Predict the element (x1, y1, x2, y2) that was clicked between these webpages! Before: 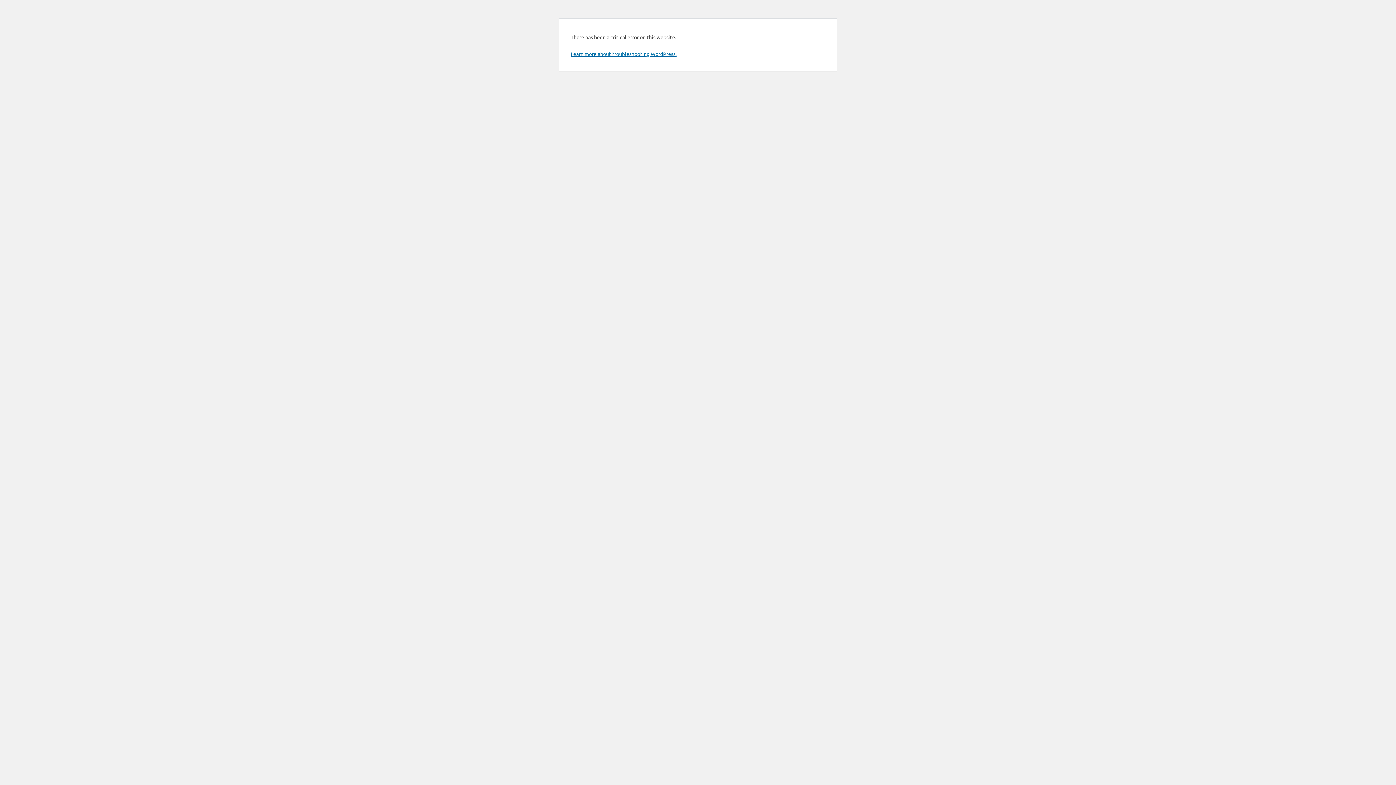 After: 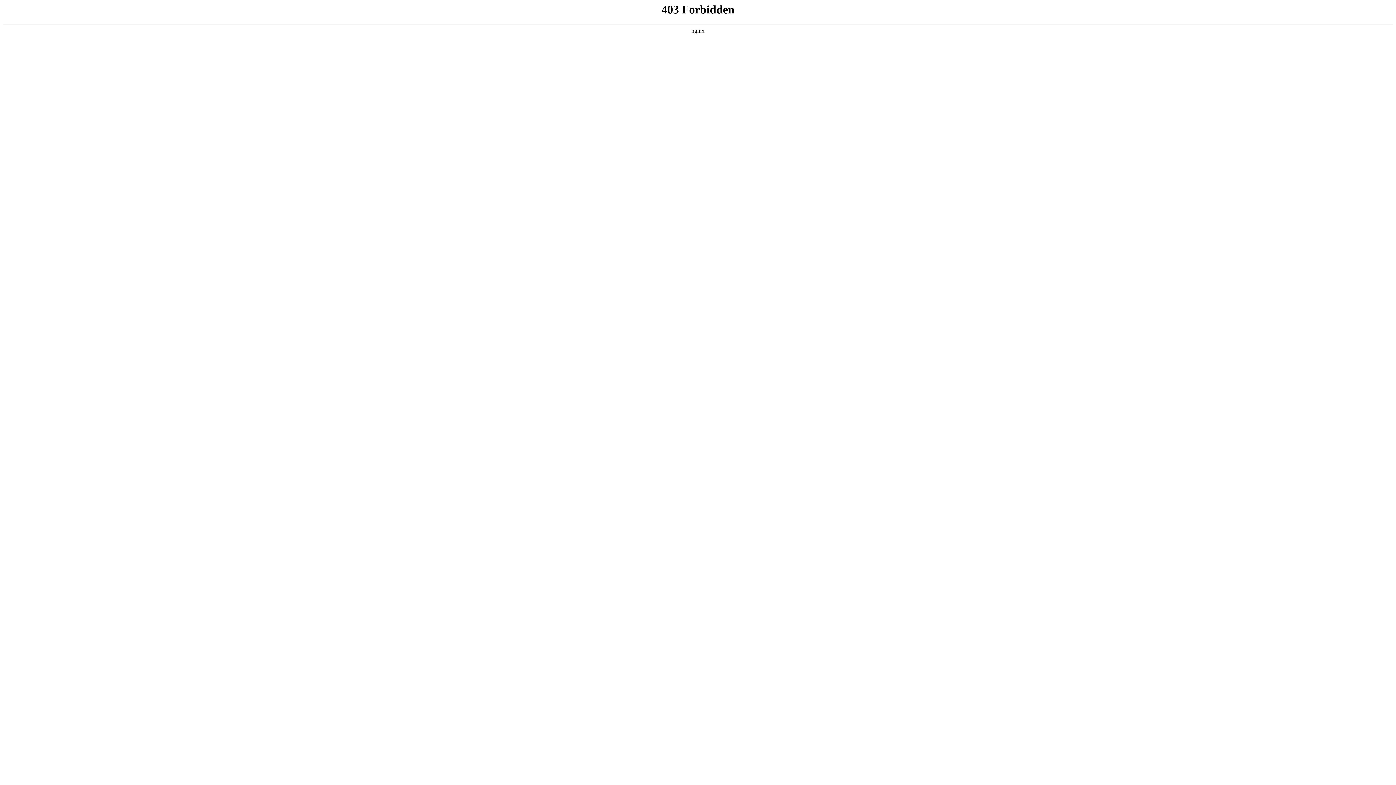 Action: label: Learn more about troubleshooting WordPress. bbox: (570, 50, 676, 57)